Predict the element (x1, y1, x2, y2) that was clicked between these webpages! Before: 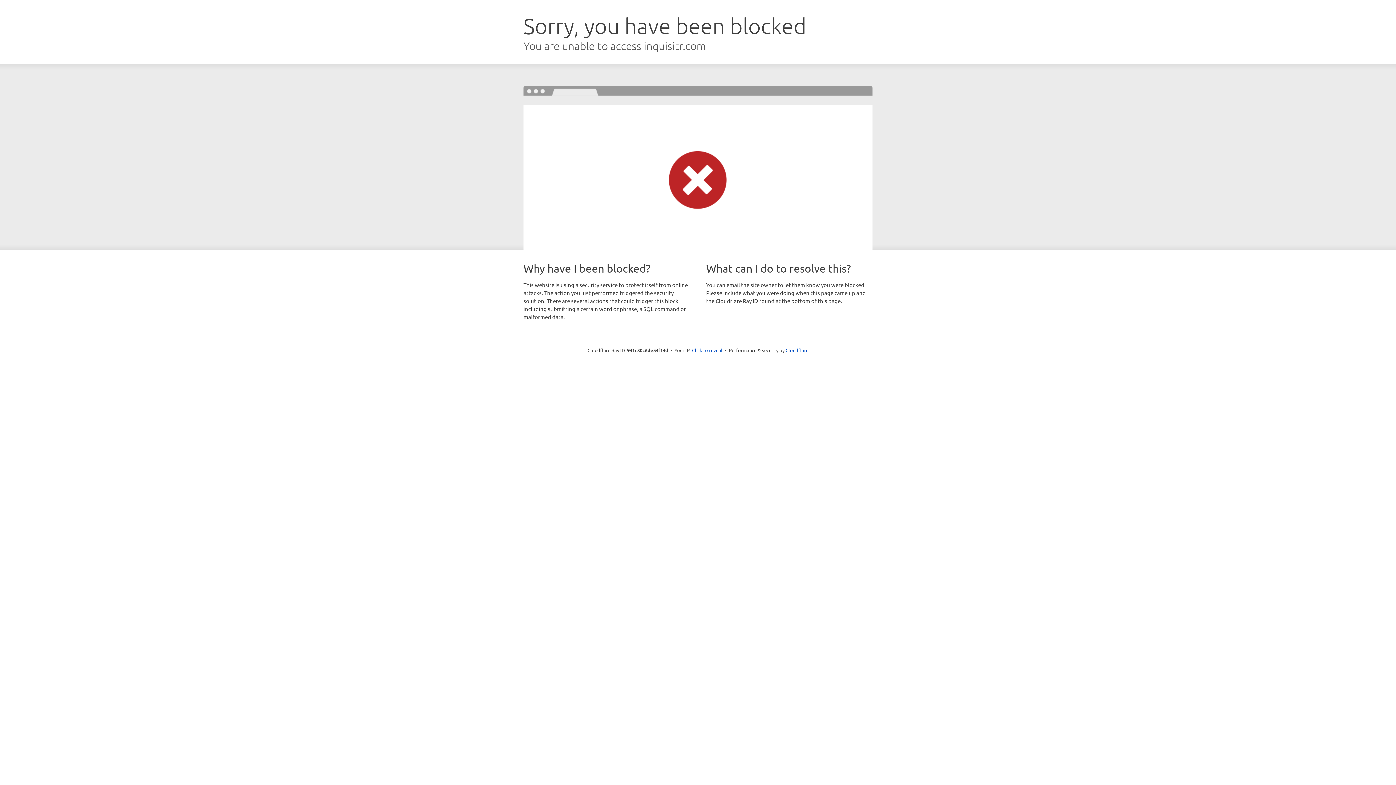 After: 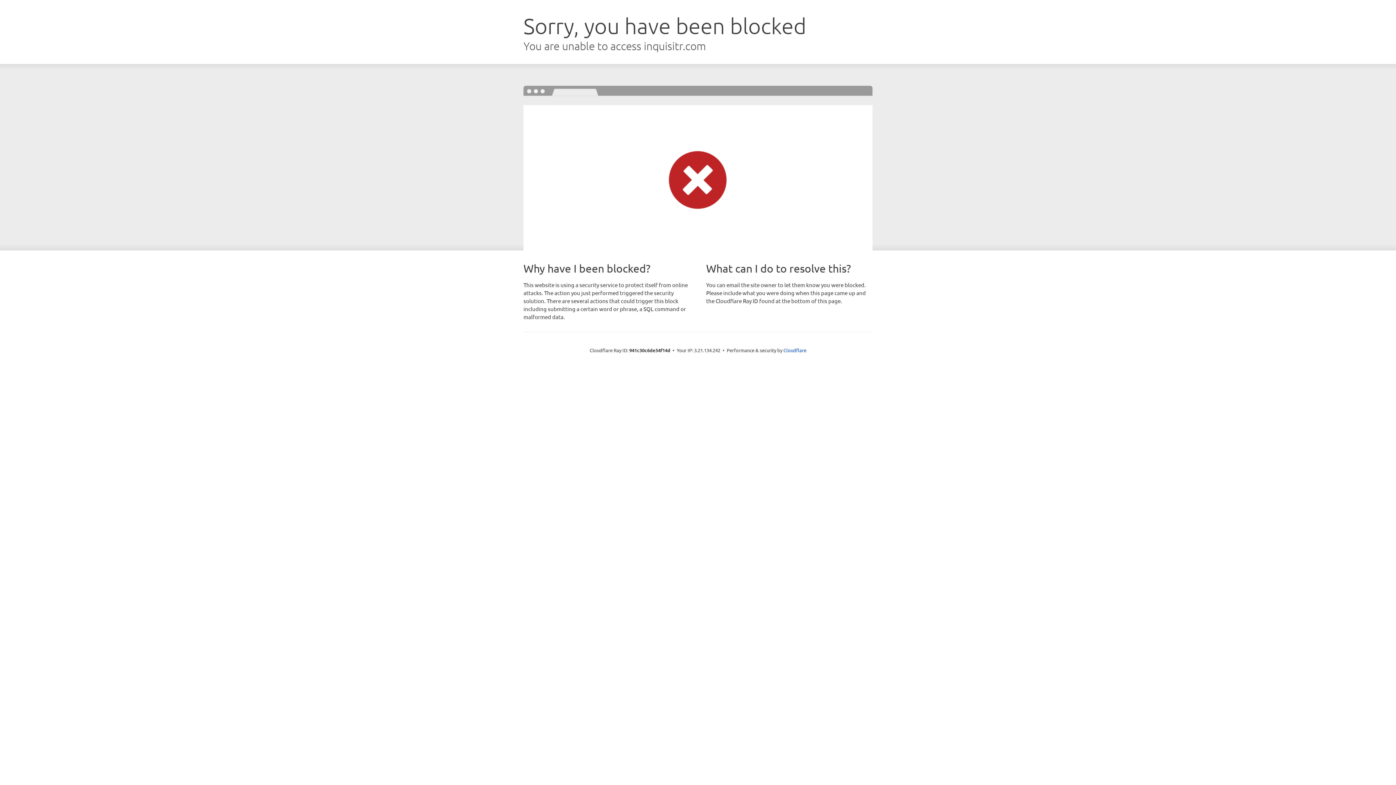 Action: label: Click to reveal bbox: (692, 346, 722, 353)